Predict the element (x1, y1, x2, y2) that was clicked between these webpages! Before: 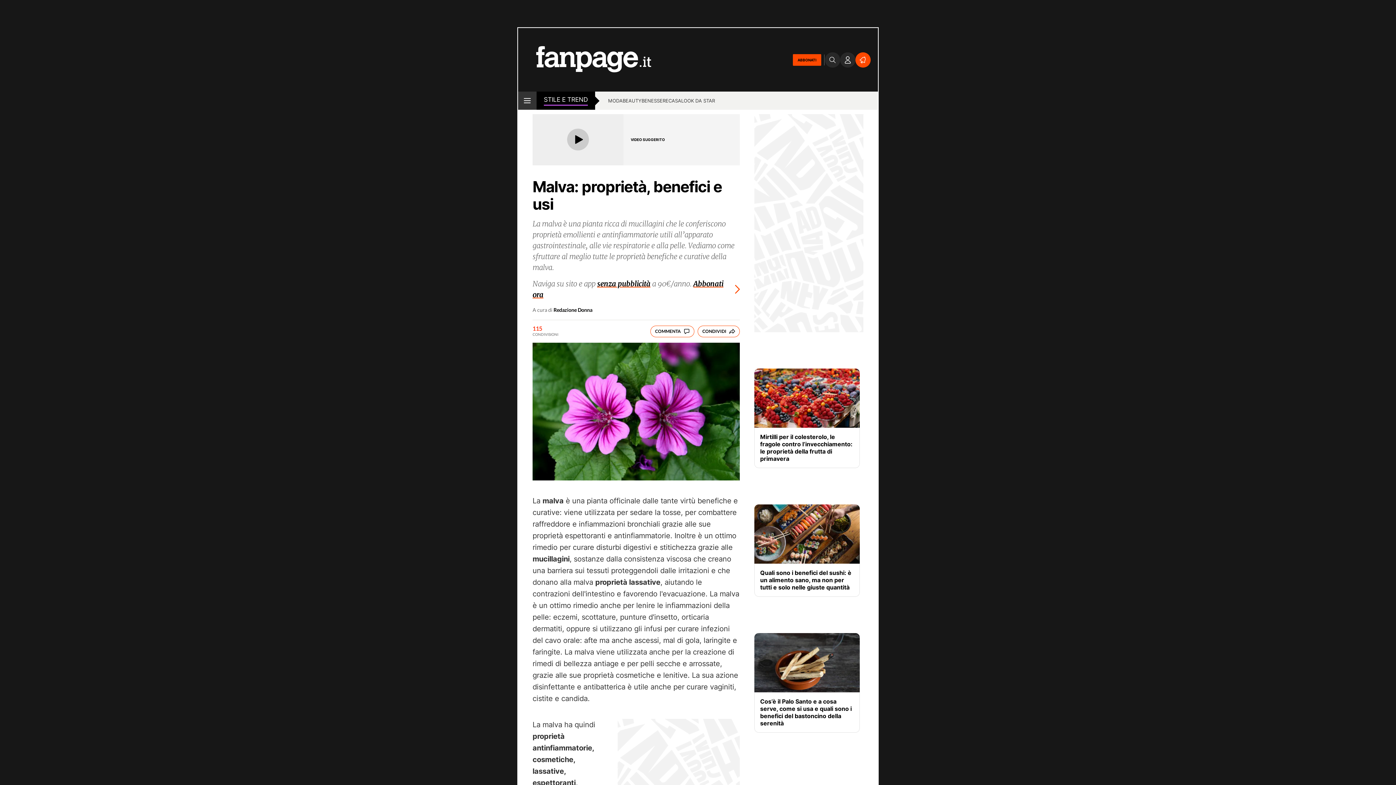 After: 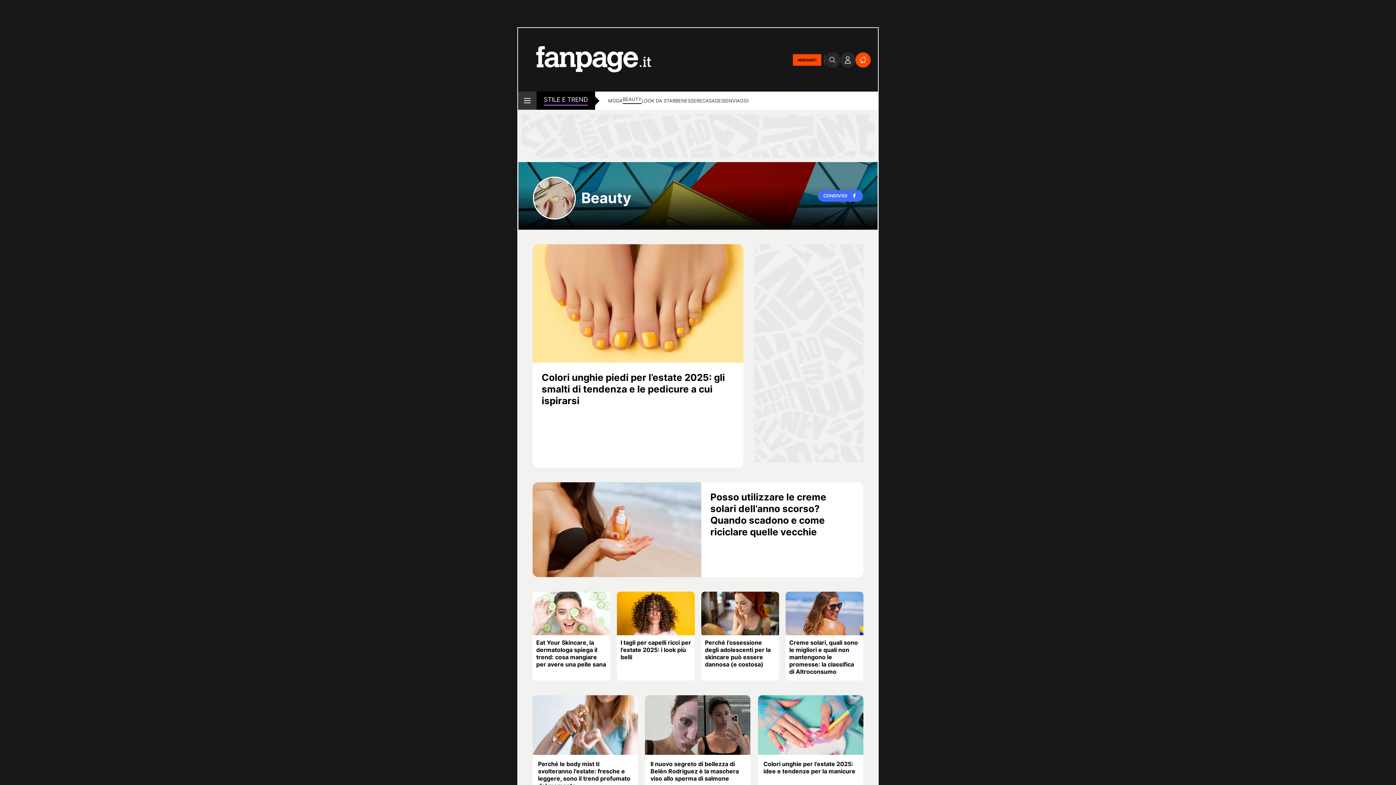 Action: bbox: (622, 97, 641, 105) label: BEAUTY